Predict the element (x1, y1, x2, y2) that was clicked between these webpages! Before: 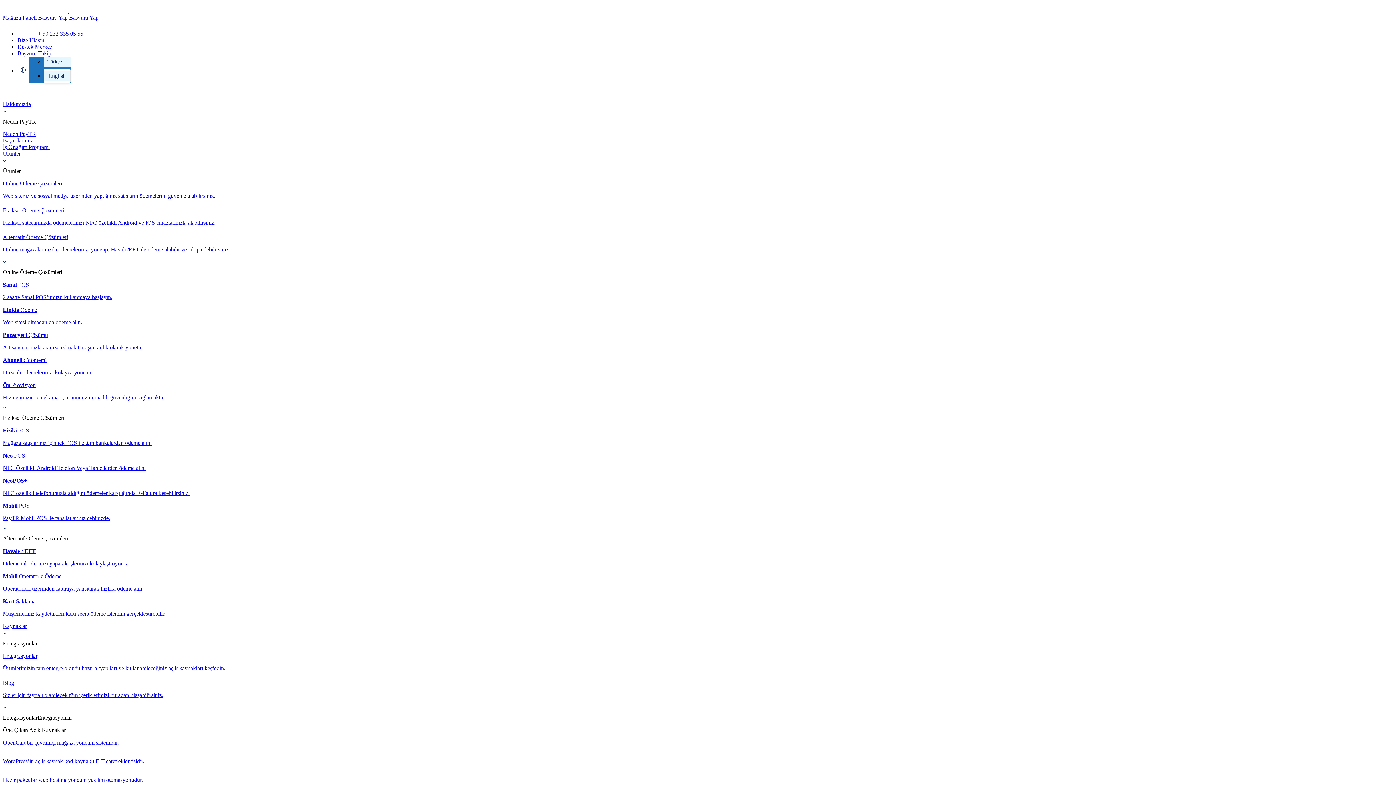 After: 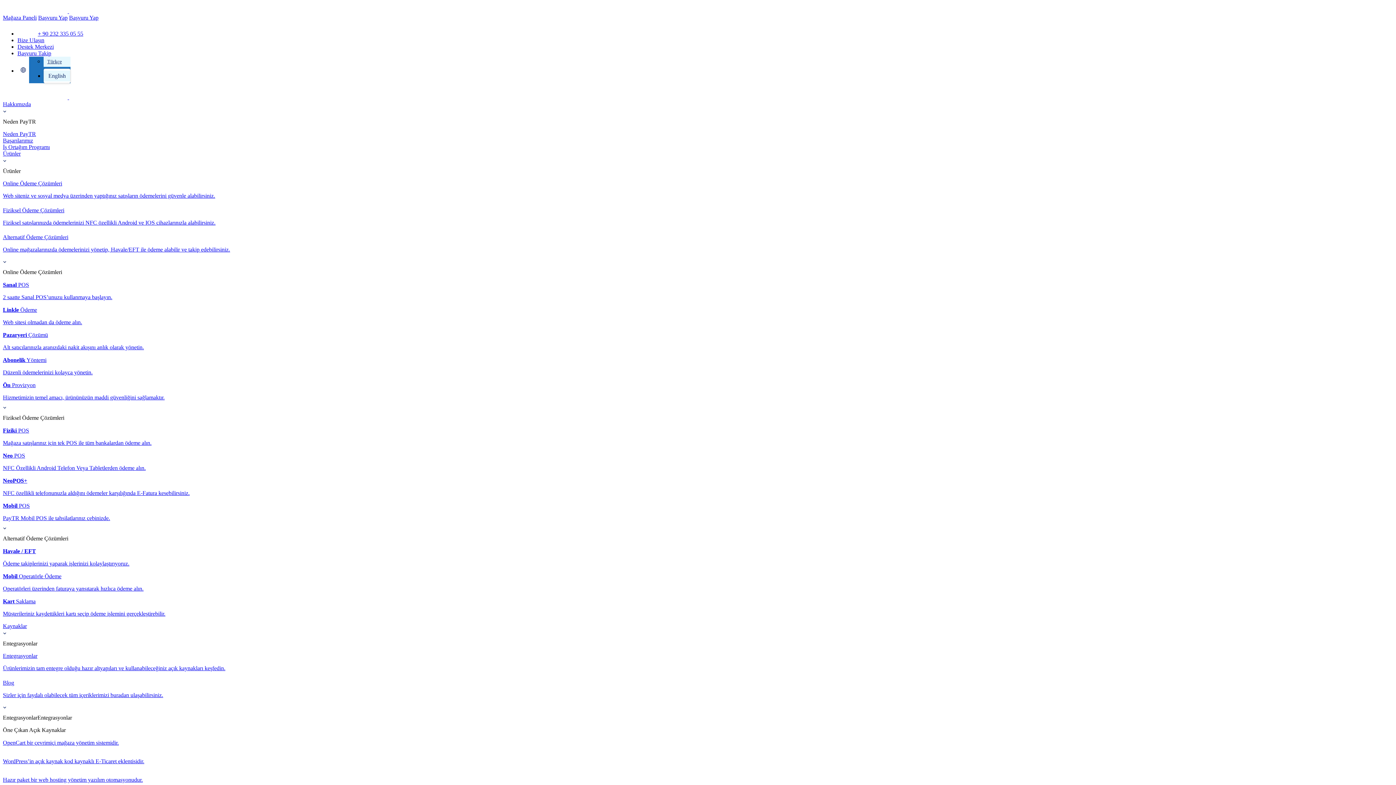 Action: label: + 90 232 335 05 55 bbox: (37, 30, 83, 36)